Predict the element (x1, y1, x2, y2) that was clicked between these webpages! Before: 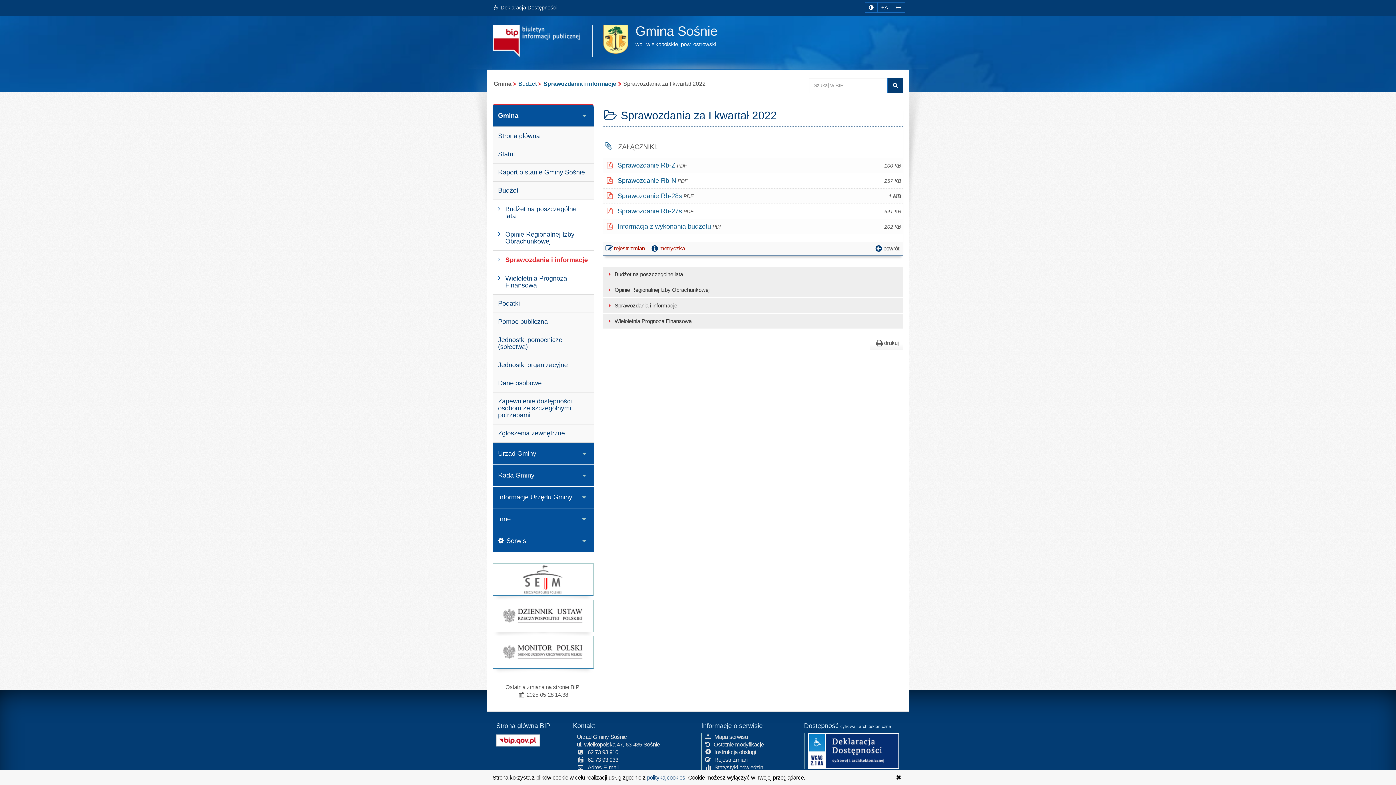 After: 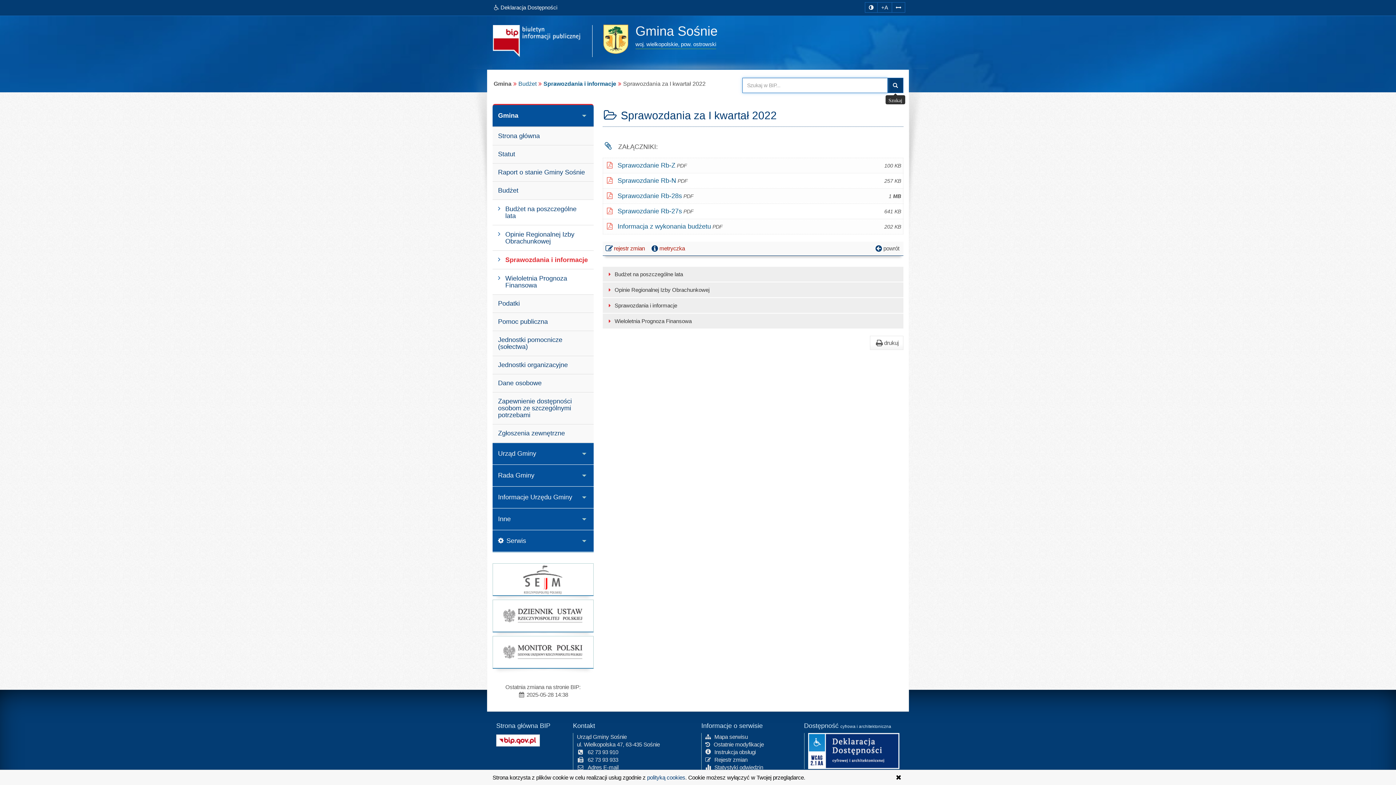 Action: label: szukaj w BIP bbox: (888, 78, 903, 92)